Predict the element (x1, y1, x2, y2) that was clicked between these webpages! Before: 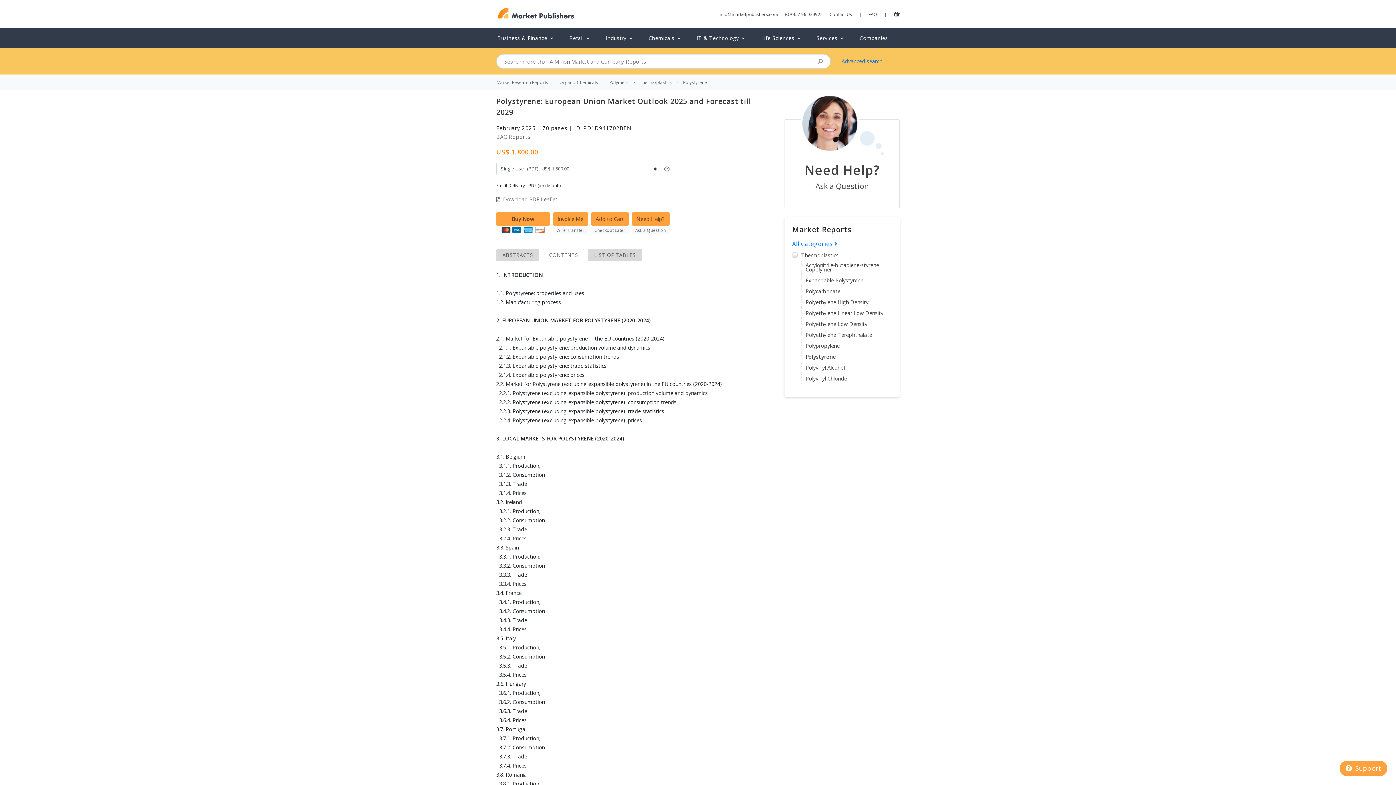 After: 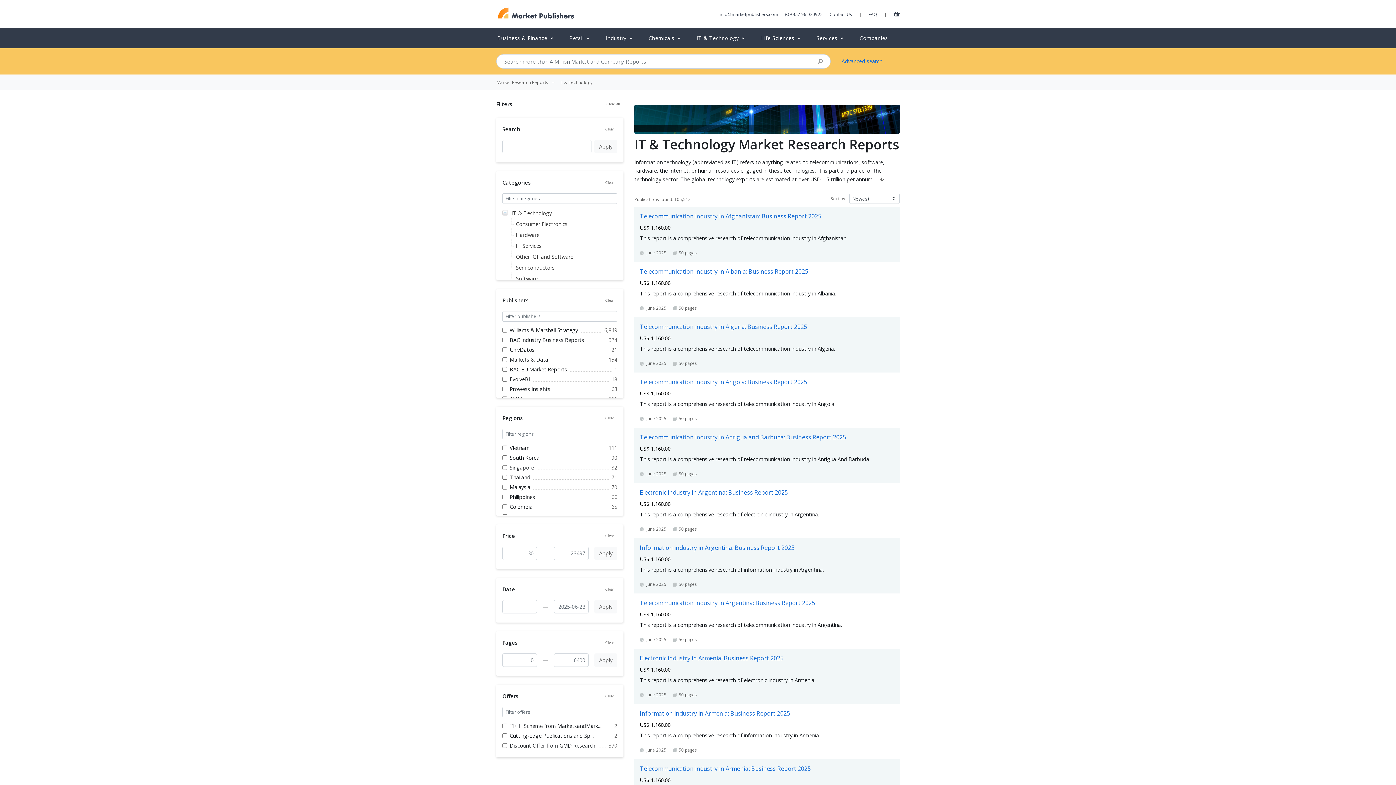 Action: bbox: (693, 31, 758, 44) label: IT & Technology 